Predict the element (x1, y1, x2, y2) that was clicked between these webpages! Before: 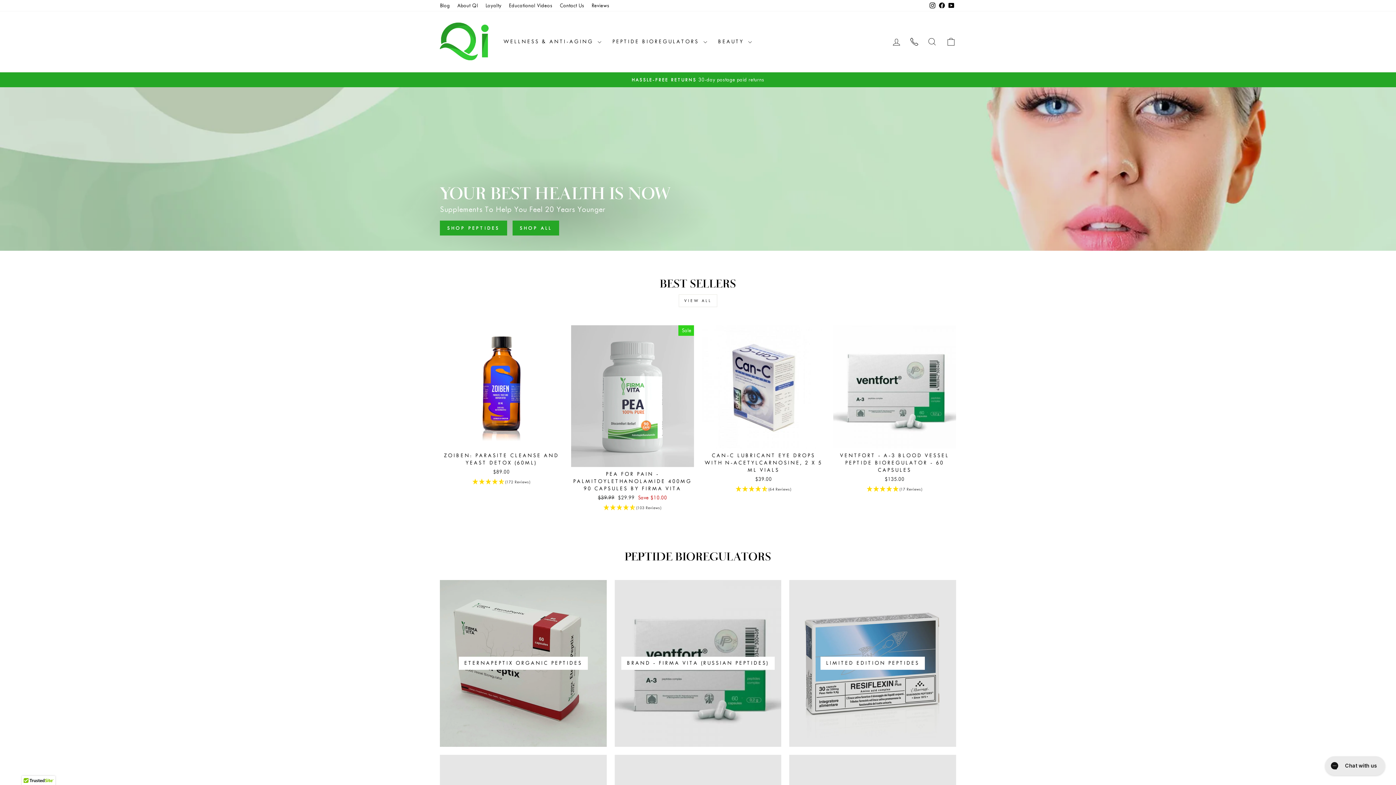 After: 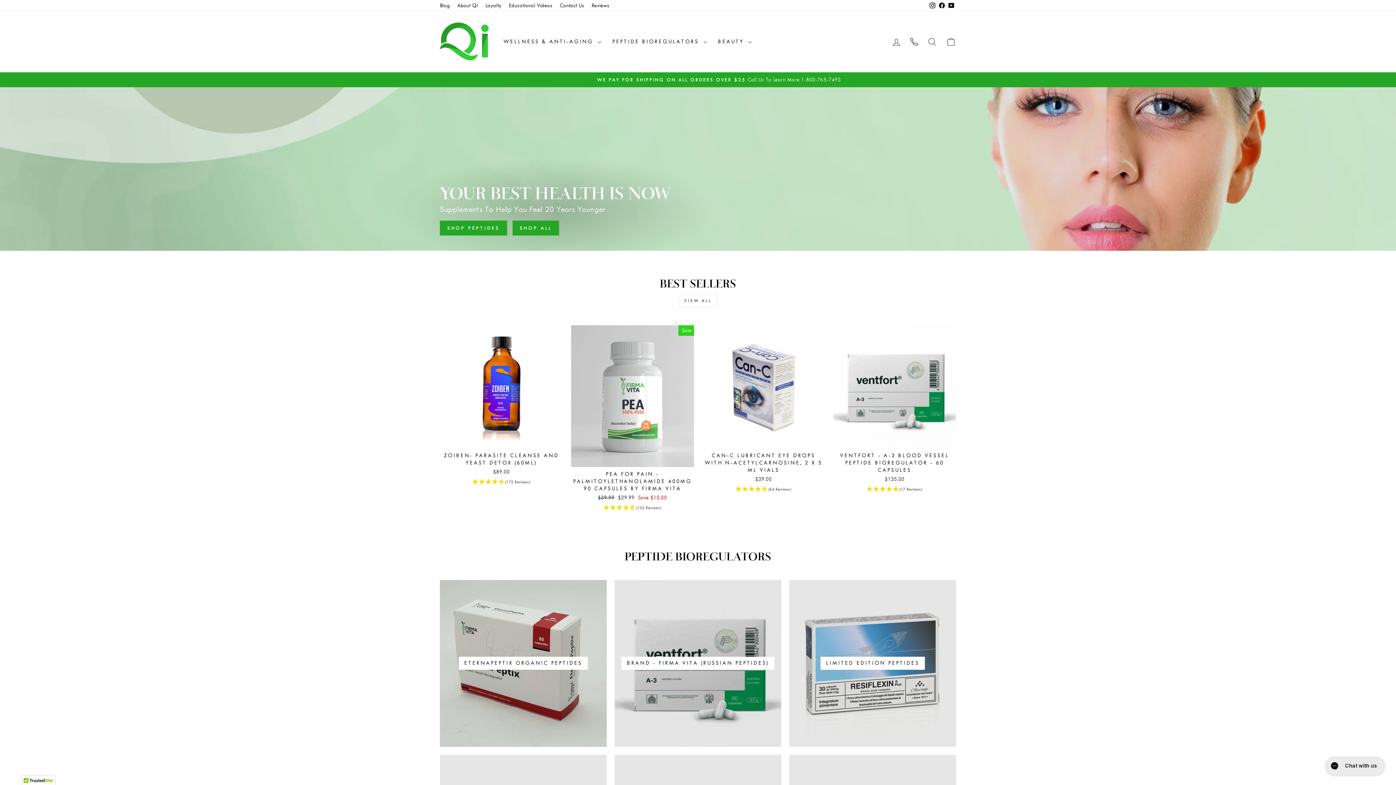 Action: bbox: (928, 0, 937, 11) label: Instagram